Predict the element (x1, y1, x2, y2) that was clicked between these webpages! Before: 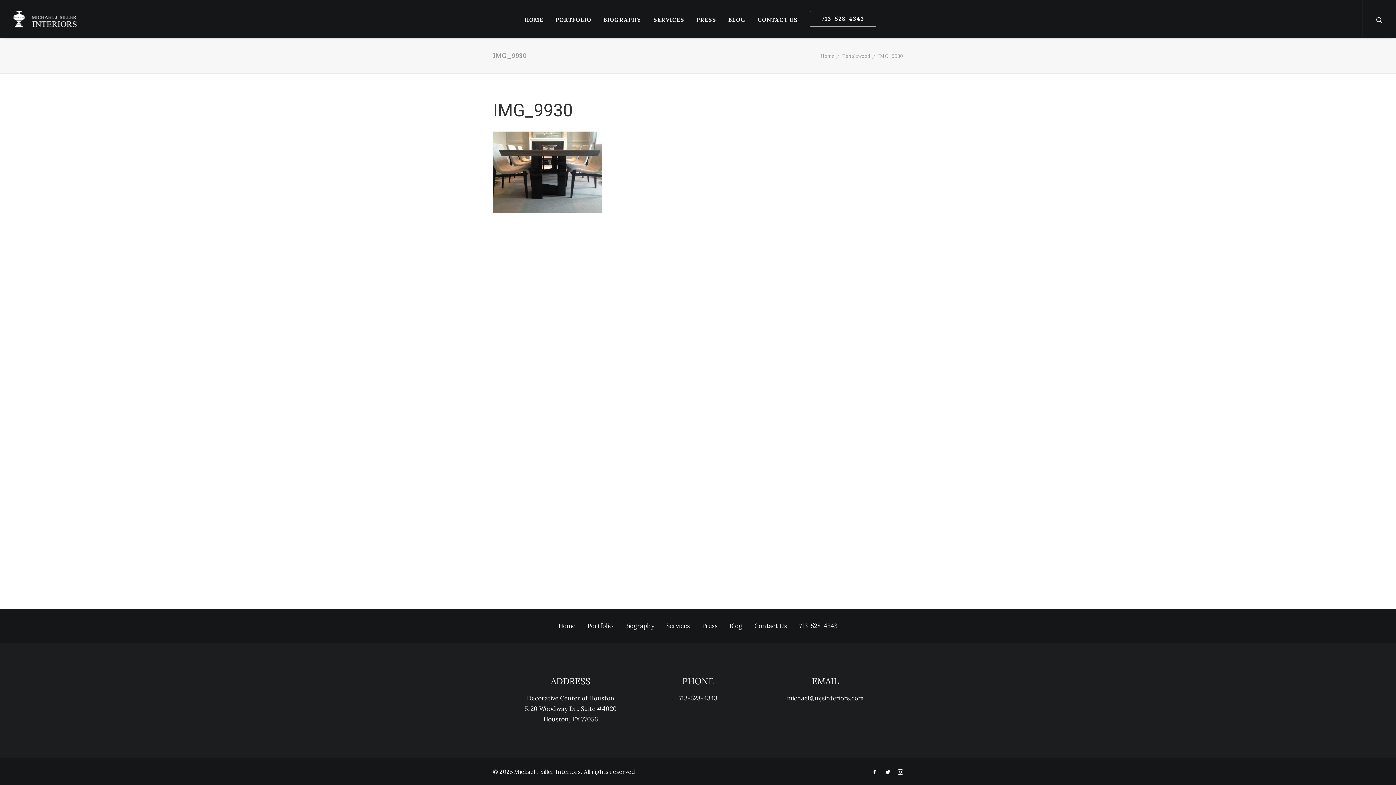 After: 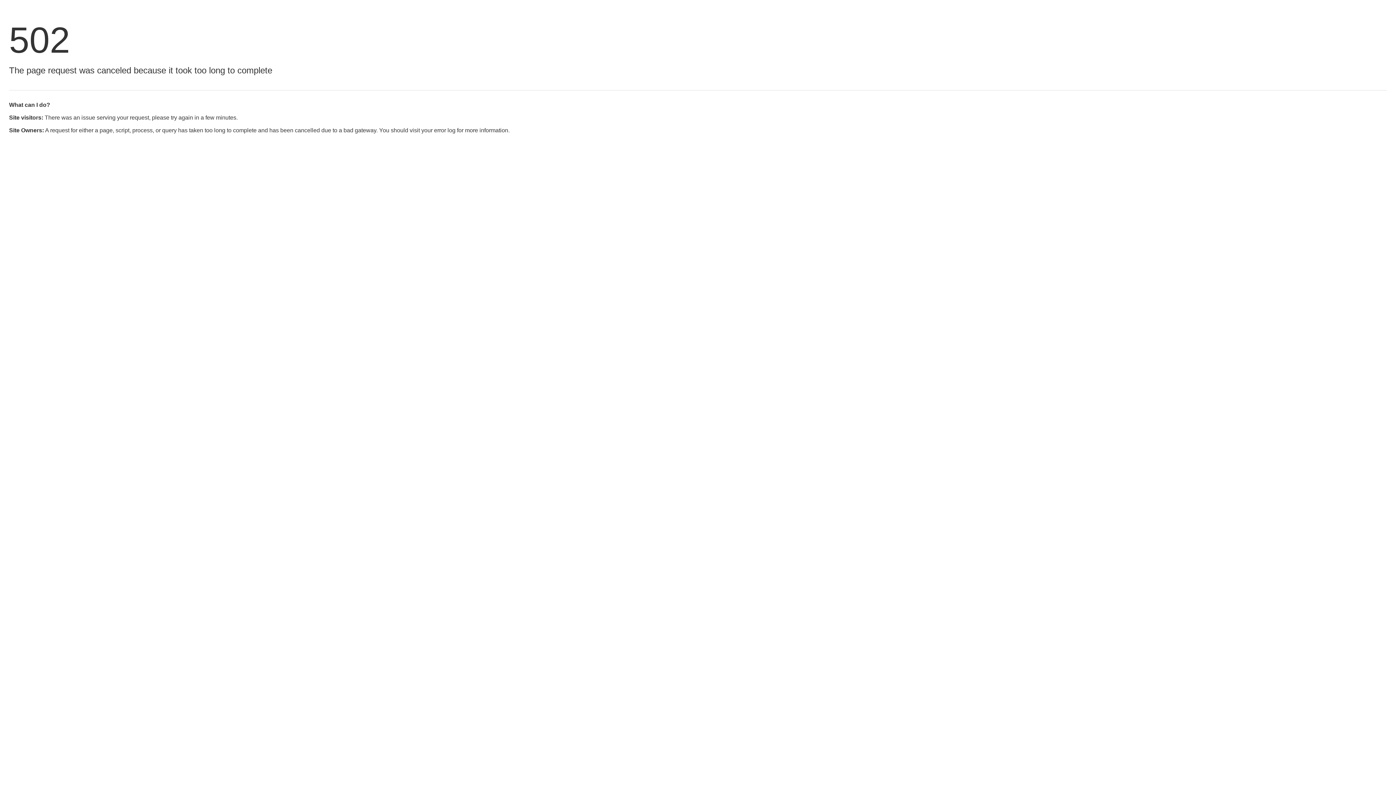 Action: label: Tanglewood bbox: (842, 53, 870, 59)